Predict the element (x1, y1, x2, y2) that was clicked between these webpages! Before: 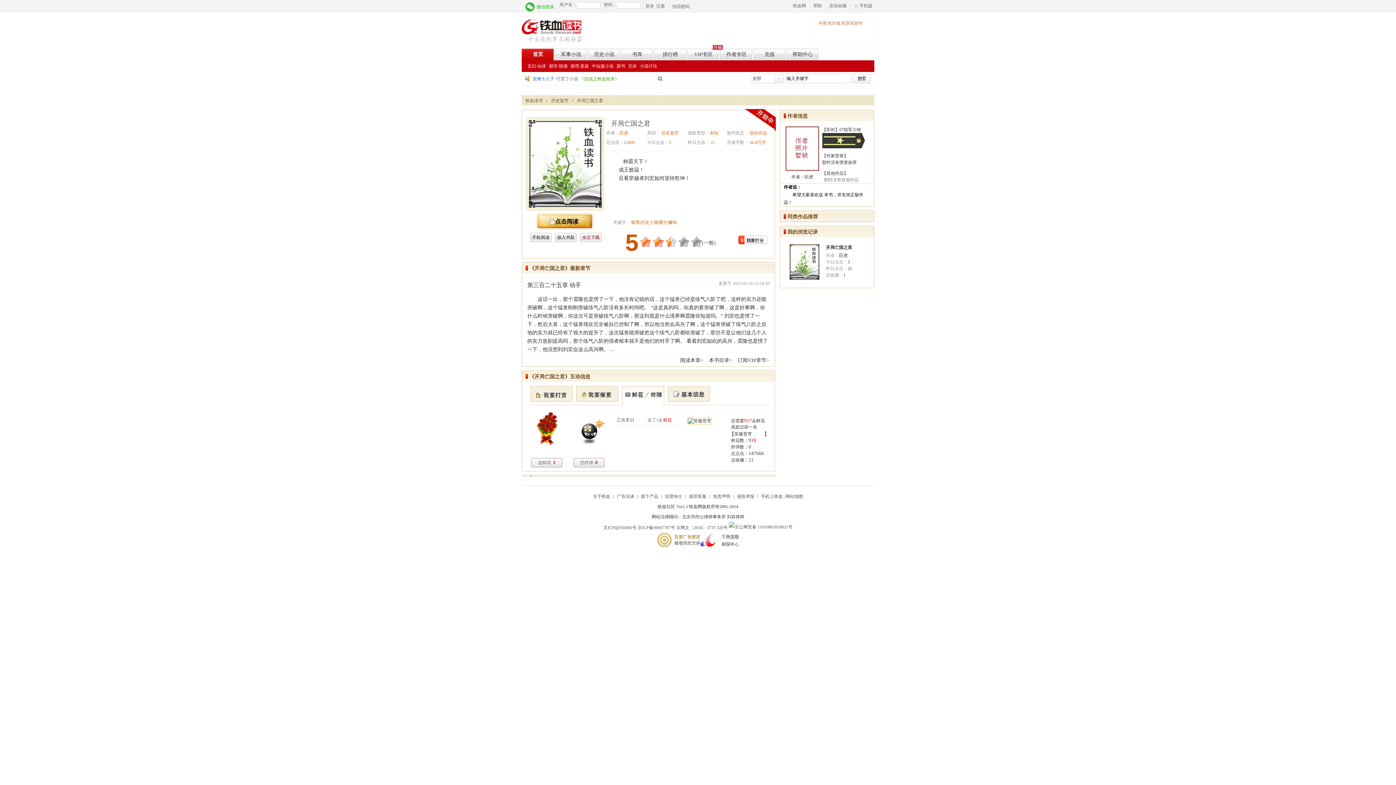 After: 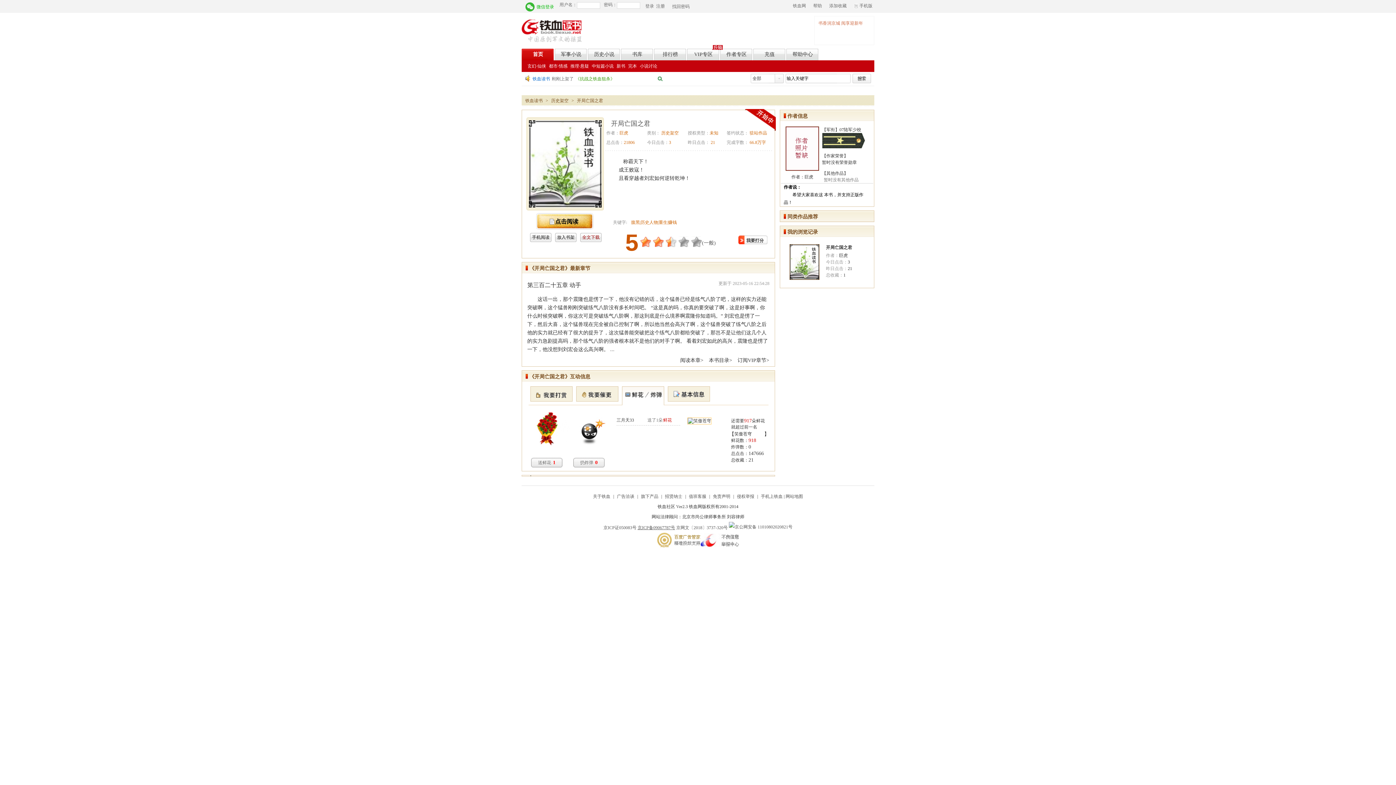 Action: label: 京ICP备09067787号 bbox: (637, 525, 675, 530)